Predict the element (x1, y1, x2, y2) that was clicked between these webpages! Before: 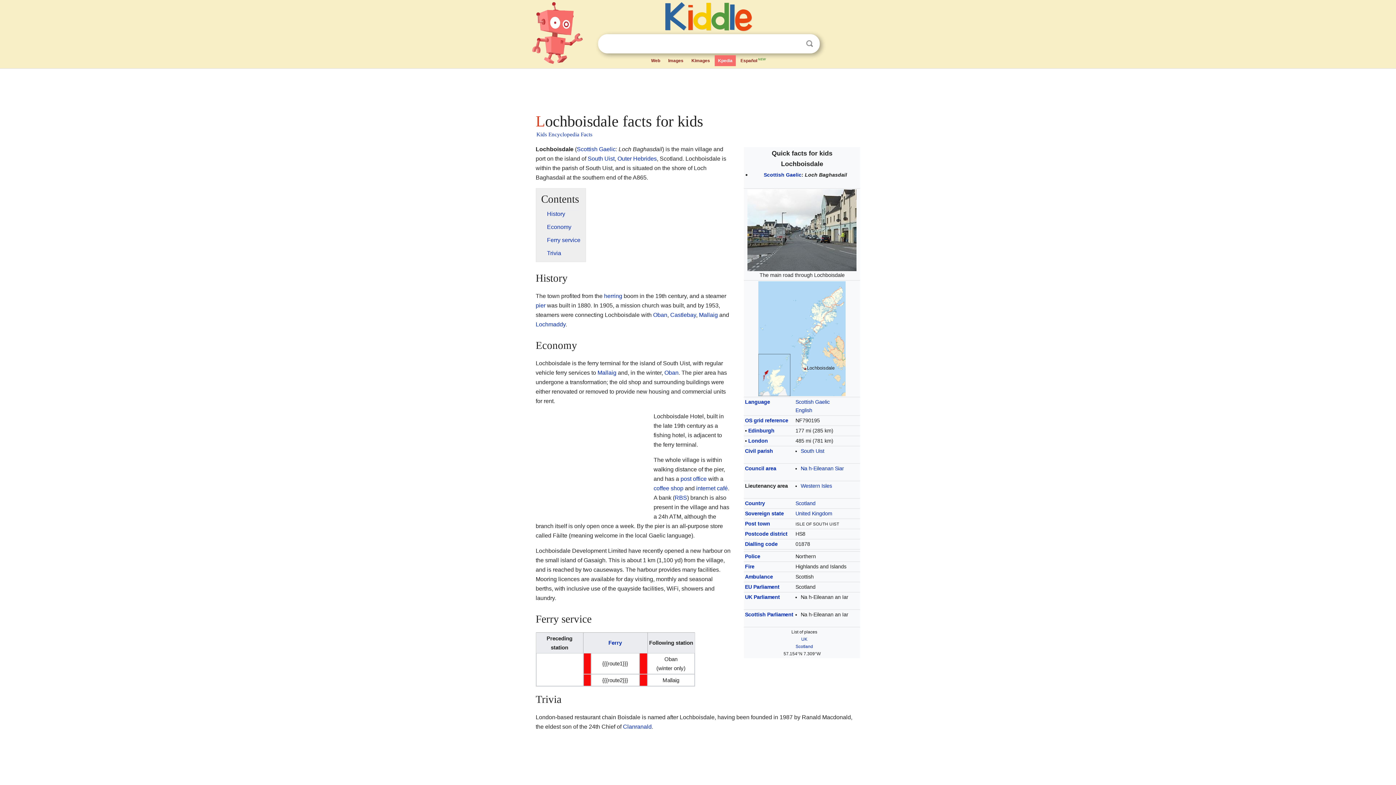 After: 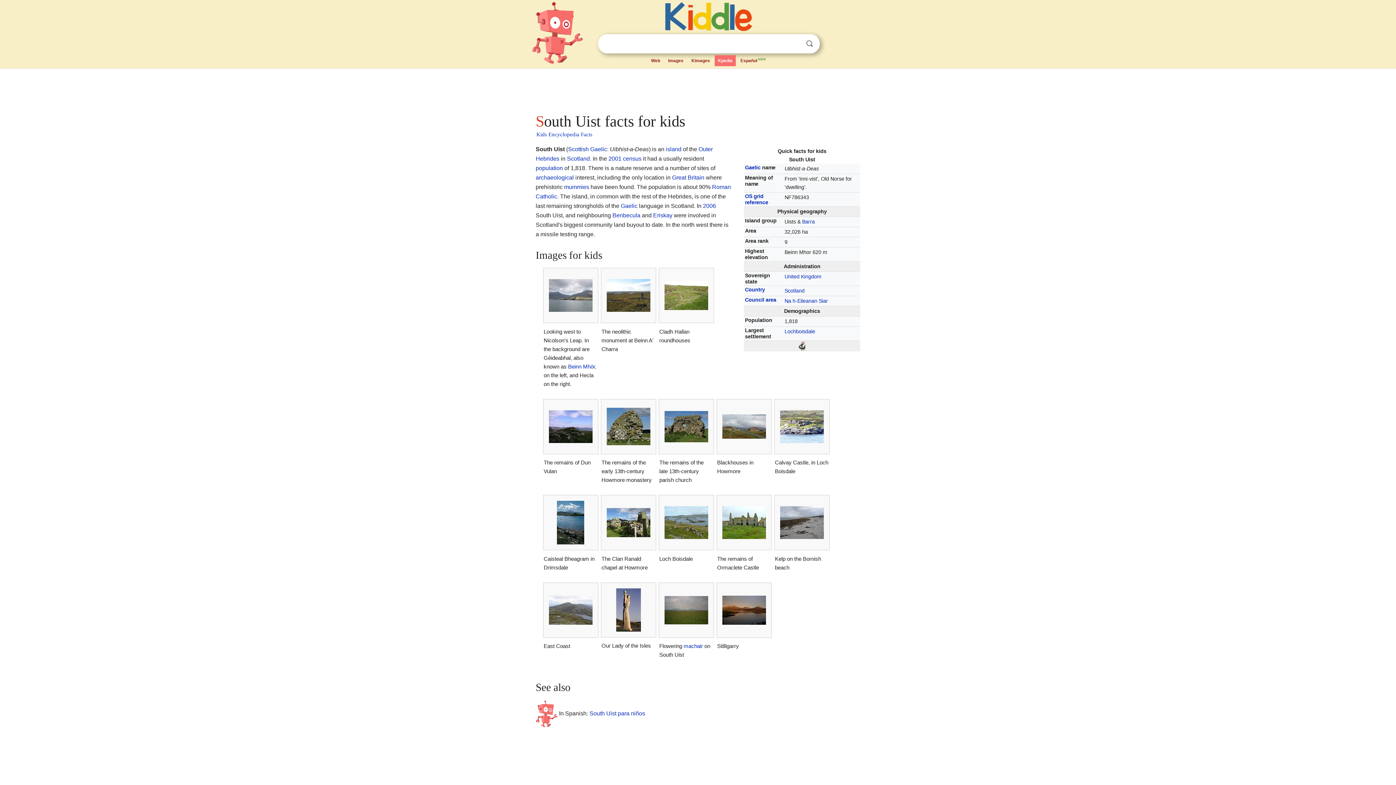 Action: label: South Uist bbox: (800, 448, 824, 454)